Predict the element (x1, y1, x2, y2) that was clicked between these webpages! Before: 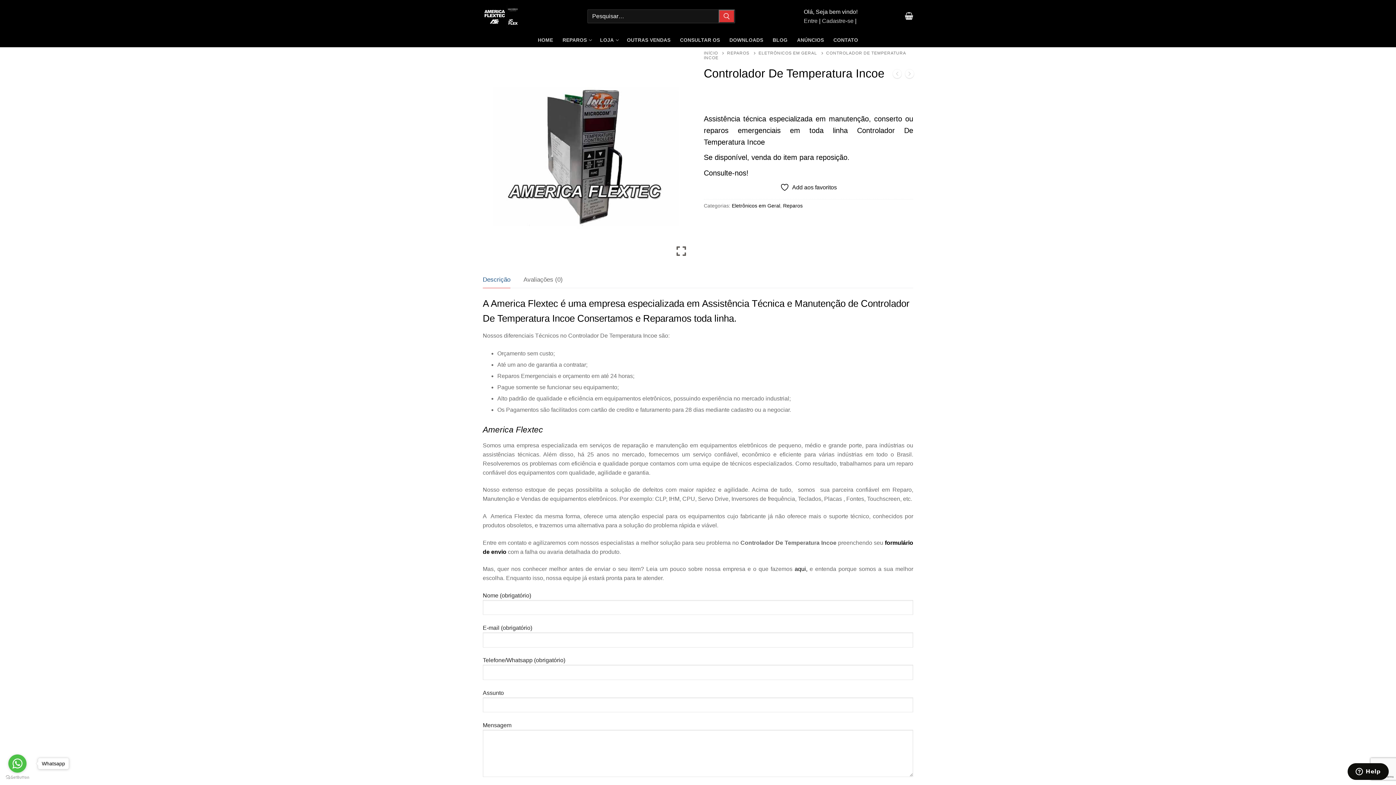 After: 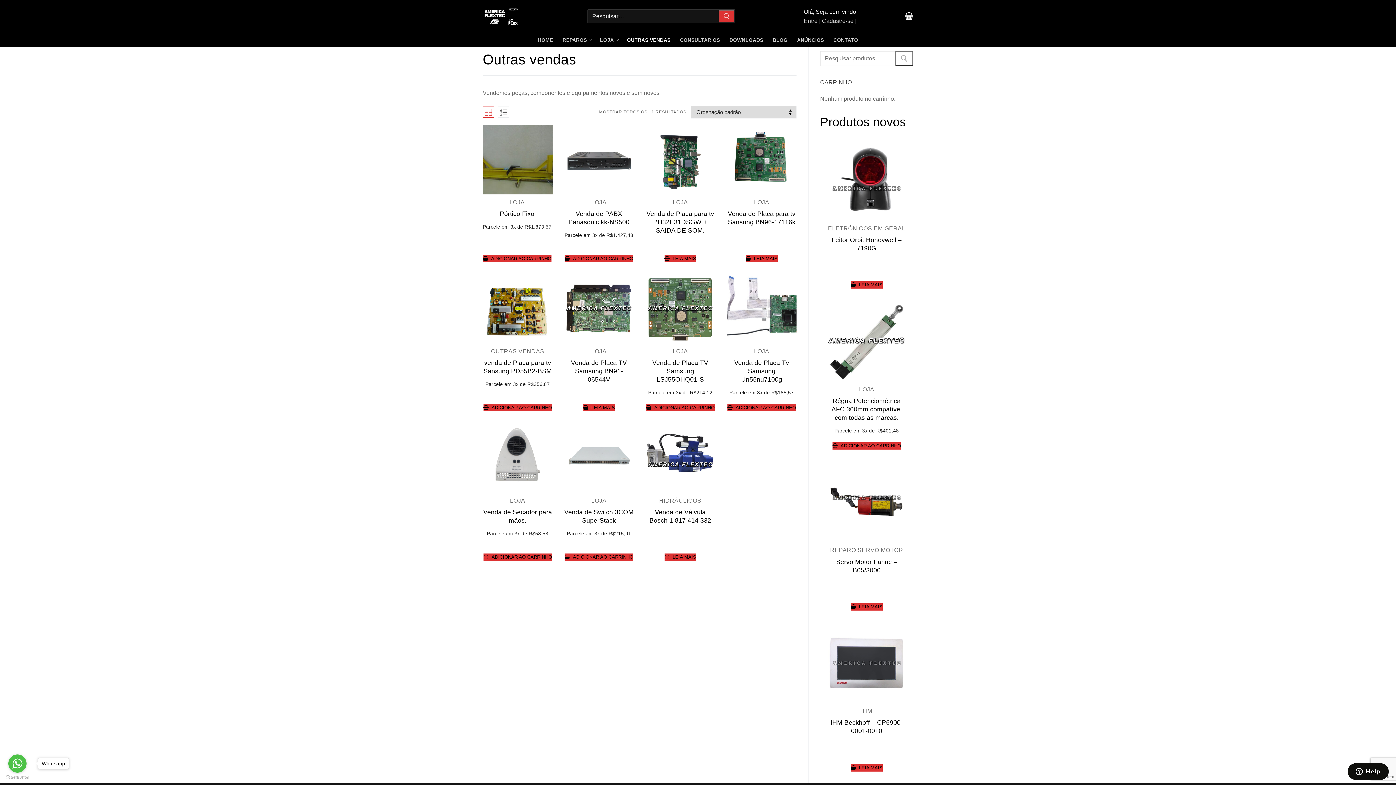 Action: label: OUTRAS VENDAS bbox: (622, 33, 675, 46)